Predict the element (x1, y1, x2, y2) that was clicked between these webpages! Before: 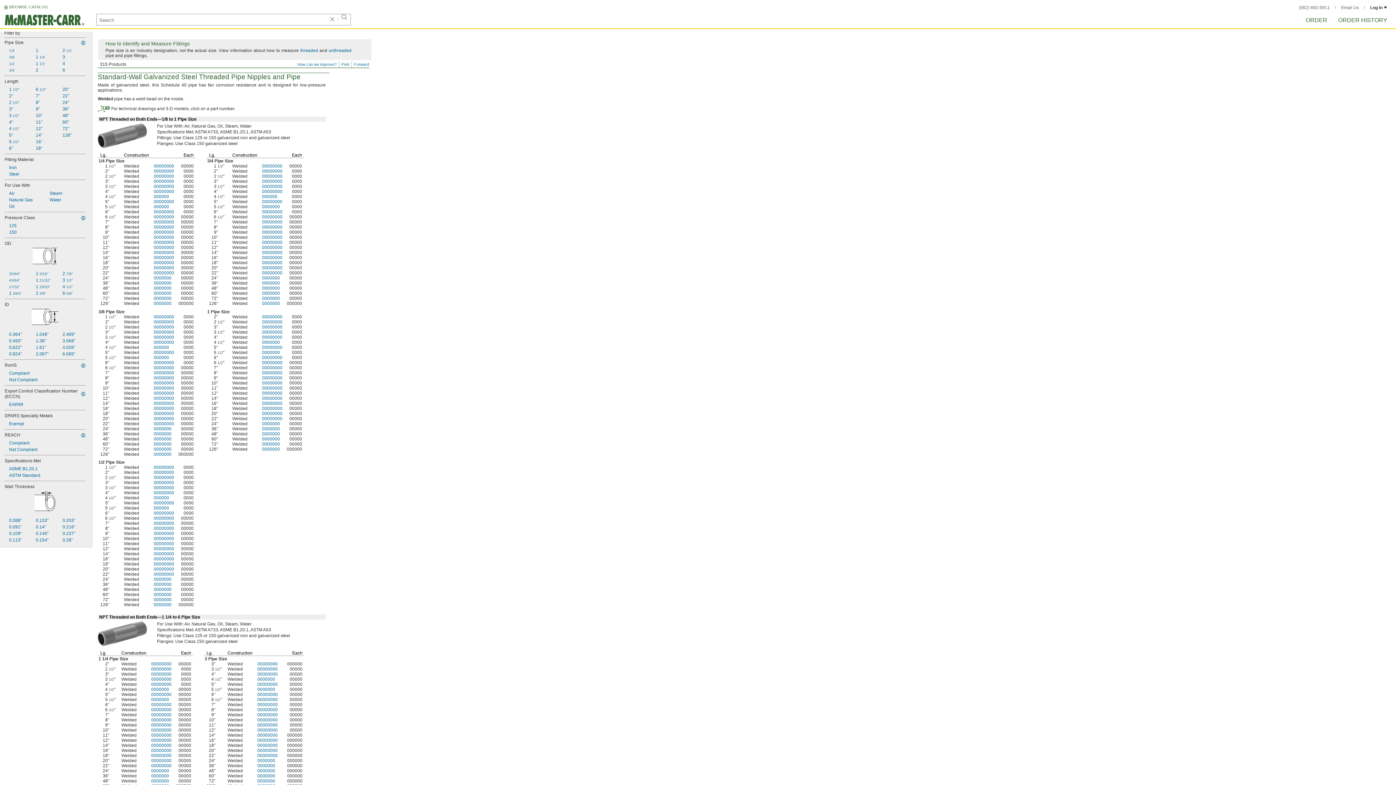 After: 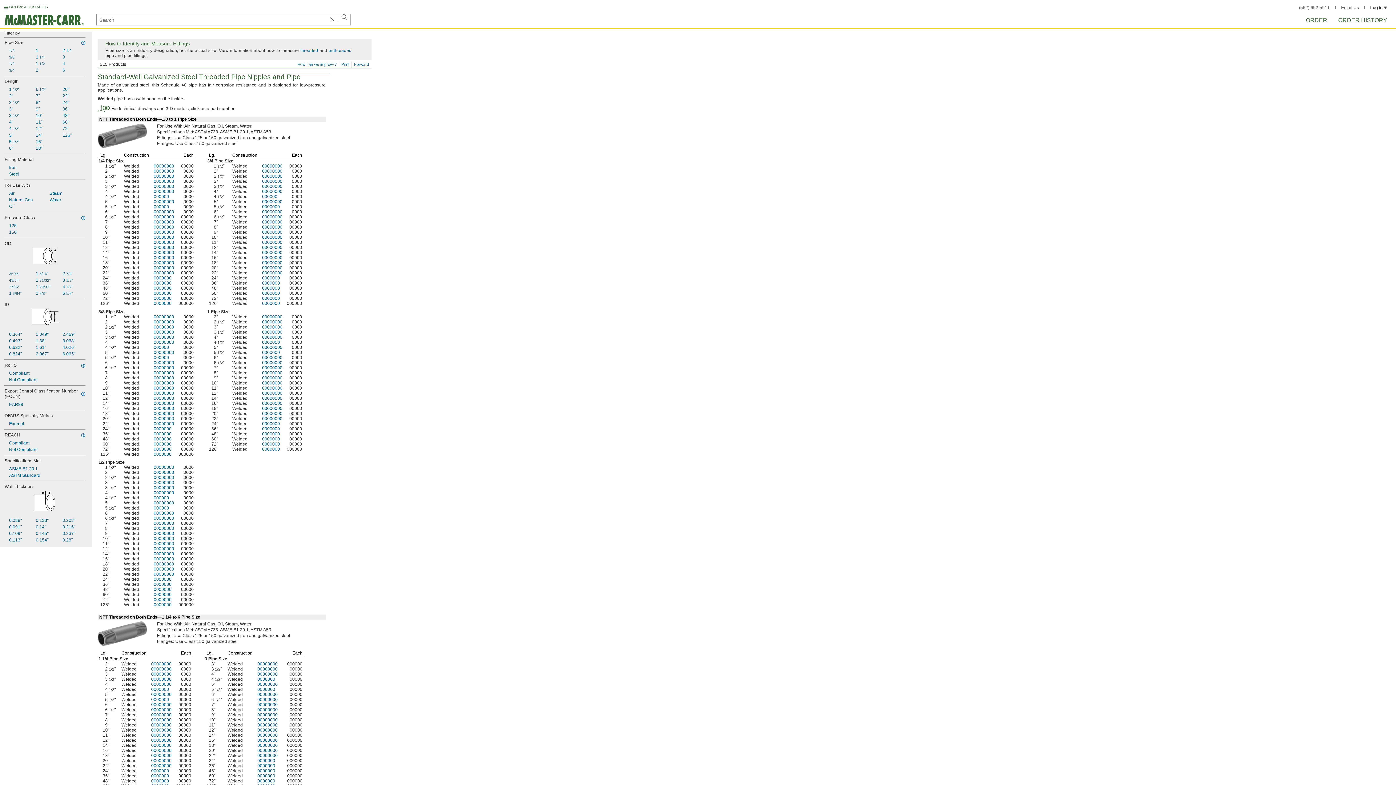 Action: label: 4.026" bbox: (58, 344, 84, 350)